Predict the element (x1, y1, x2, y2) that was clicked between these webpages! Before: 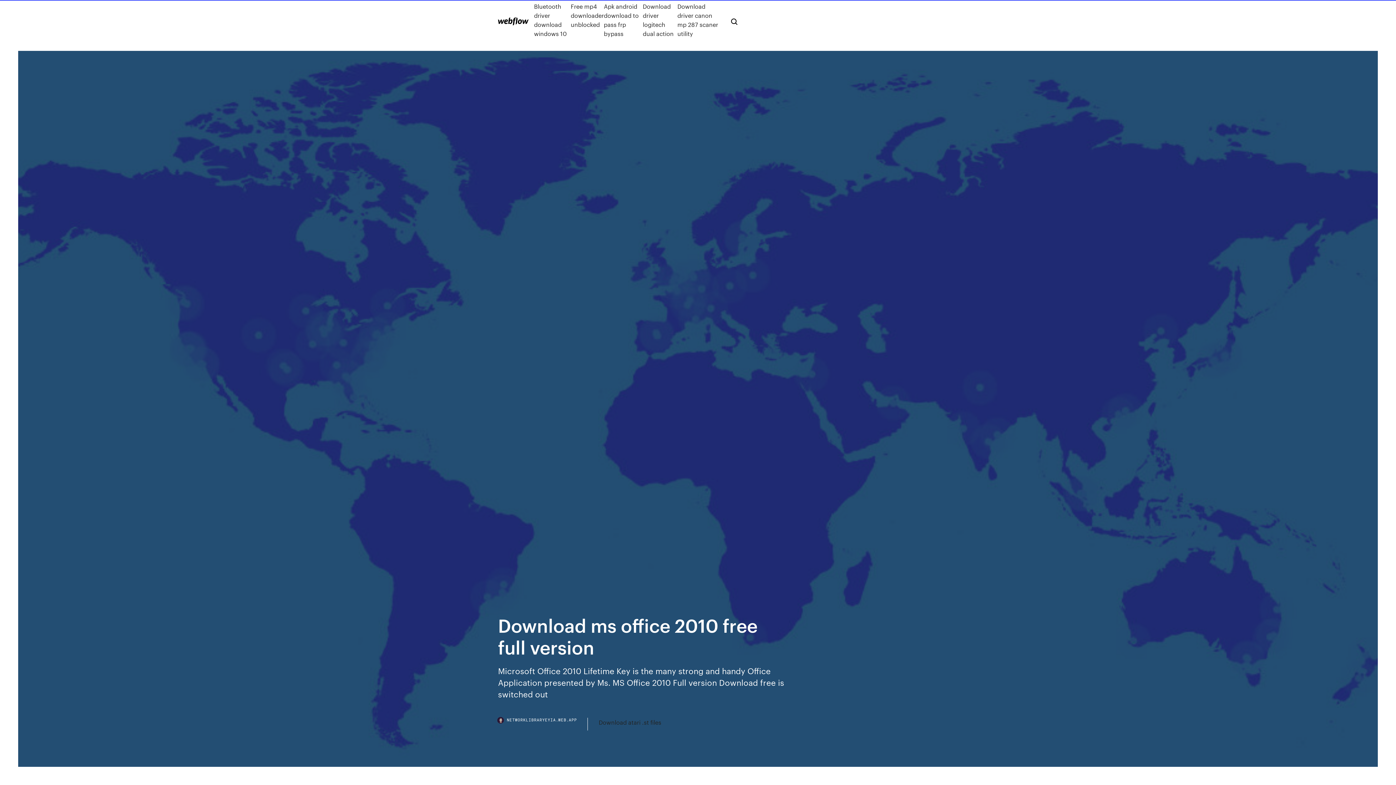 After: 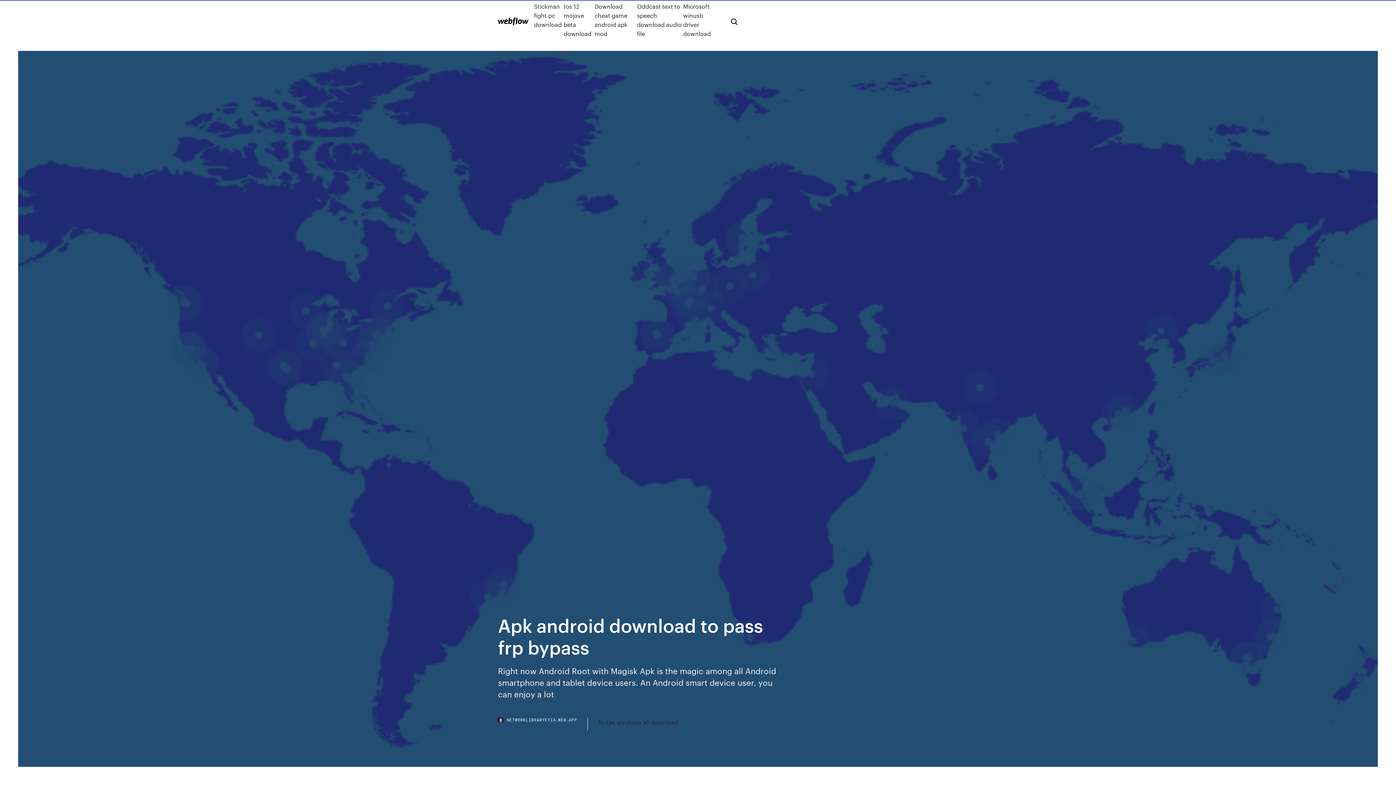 Action: label: Apk android download to pass frp bypass bbox: (604, 1, 642, 38)